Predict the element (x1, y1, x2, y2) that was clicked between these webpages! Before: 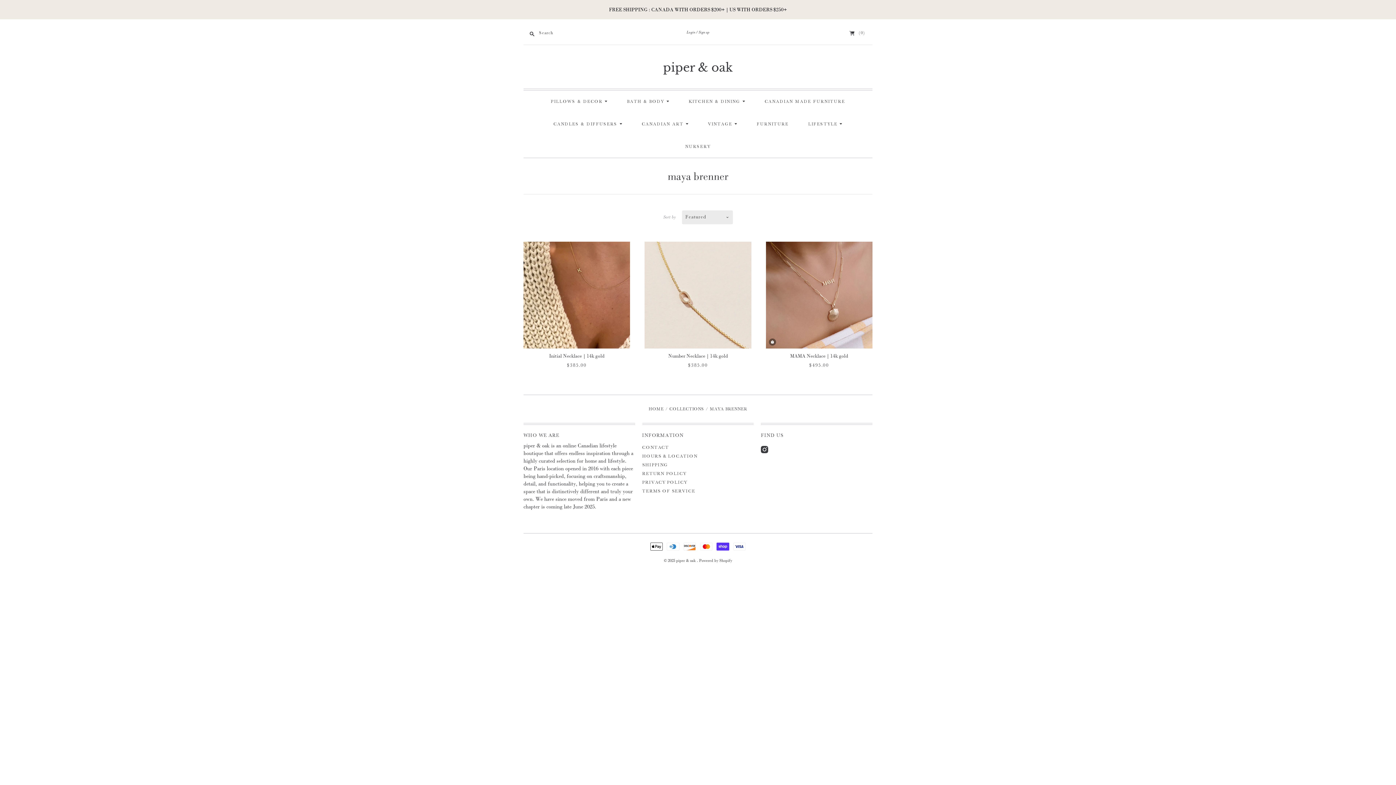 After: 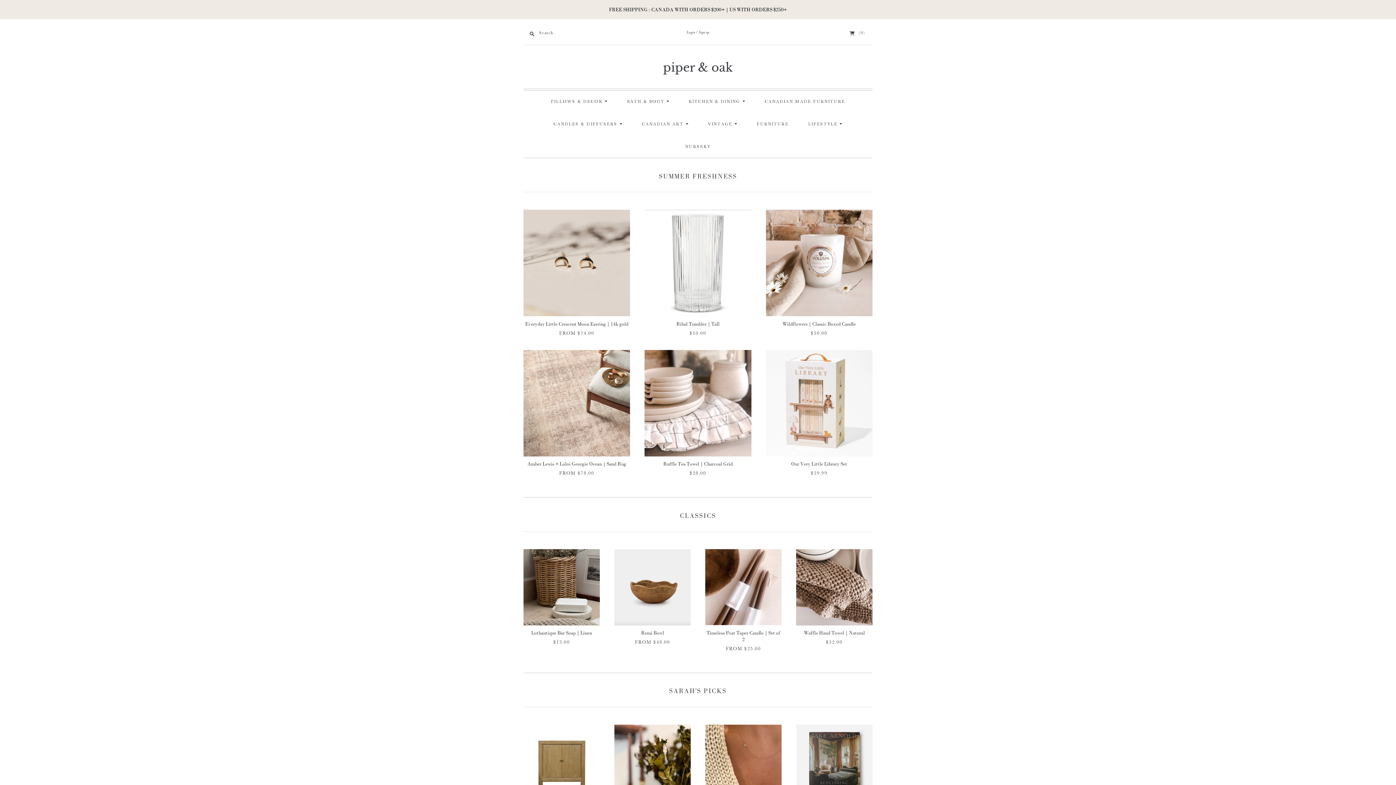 Action: label: HOME bbox: (648, 406, 664, 411)